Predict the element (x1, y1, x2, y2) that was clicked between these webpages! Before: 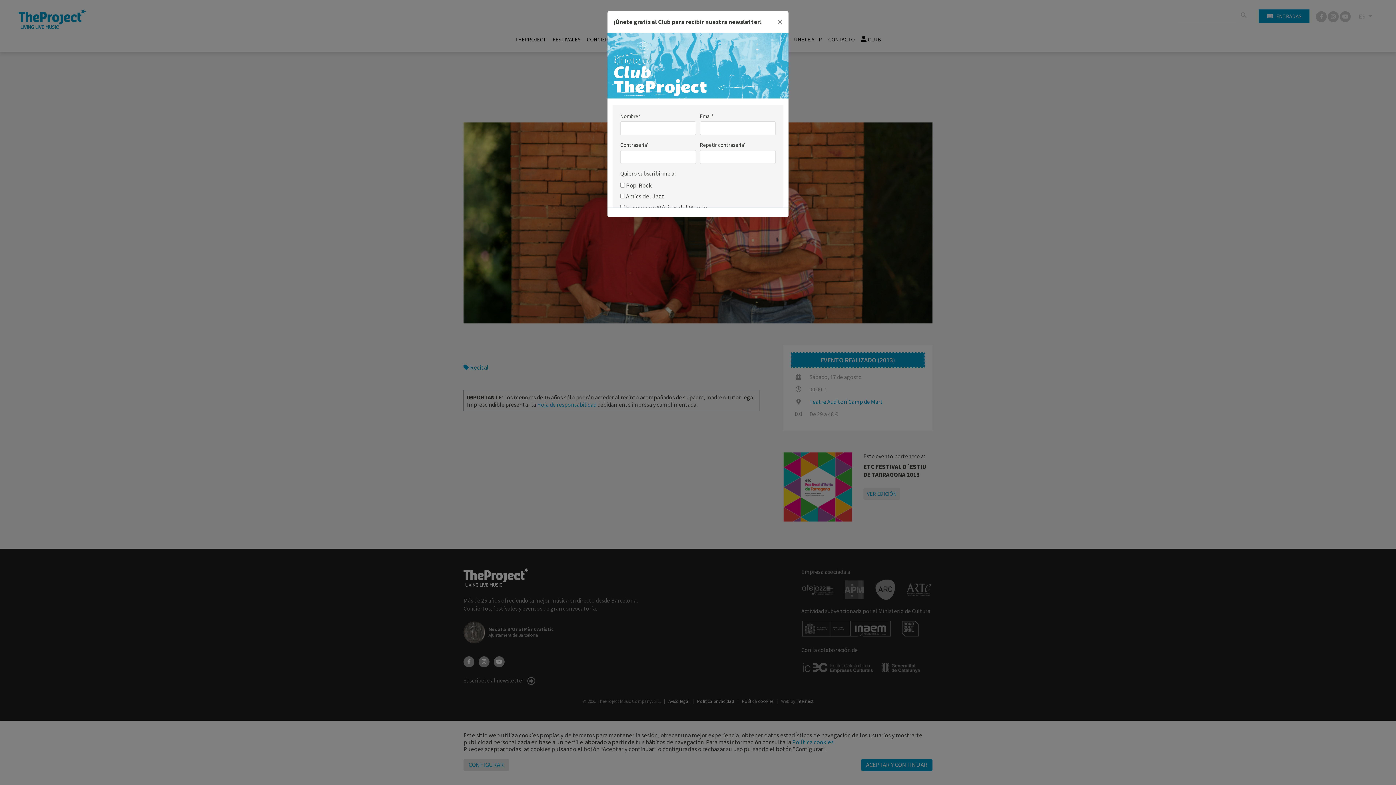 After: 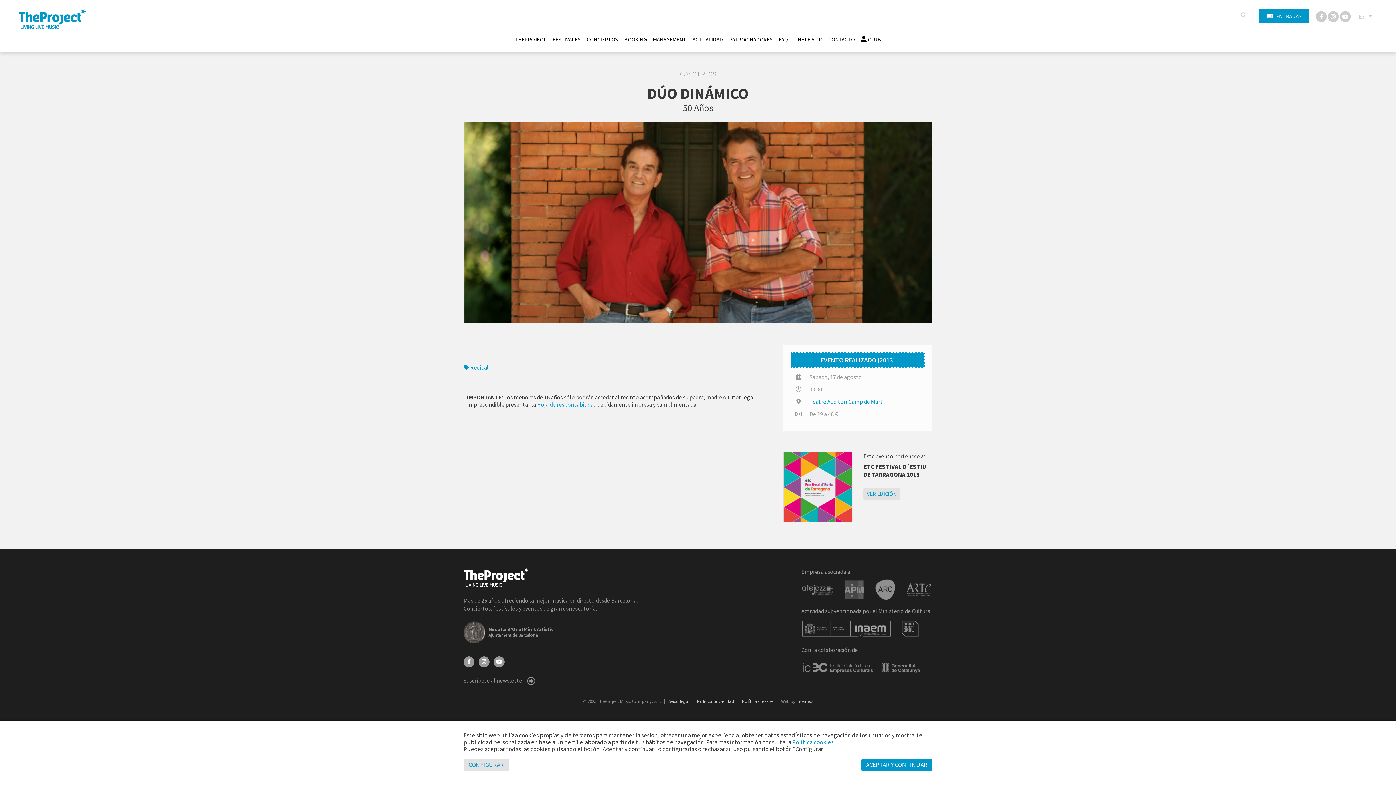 Action: label: Close bbox: (771, 11, 788, 32)